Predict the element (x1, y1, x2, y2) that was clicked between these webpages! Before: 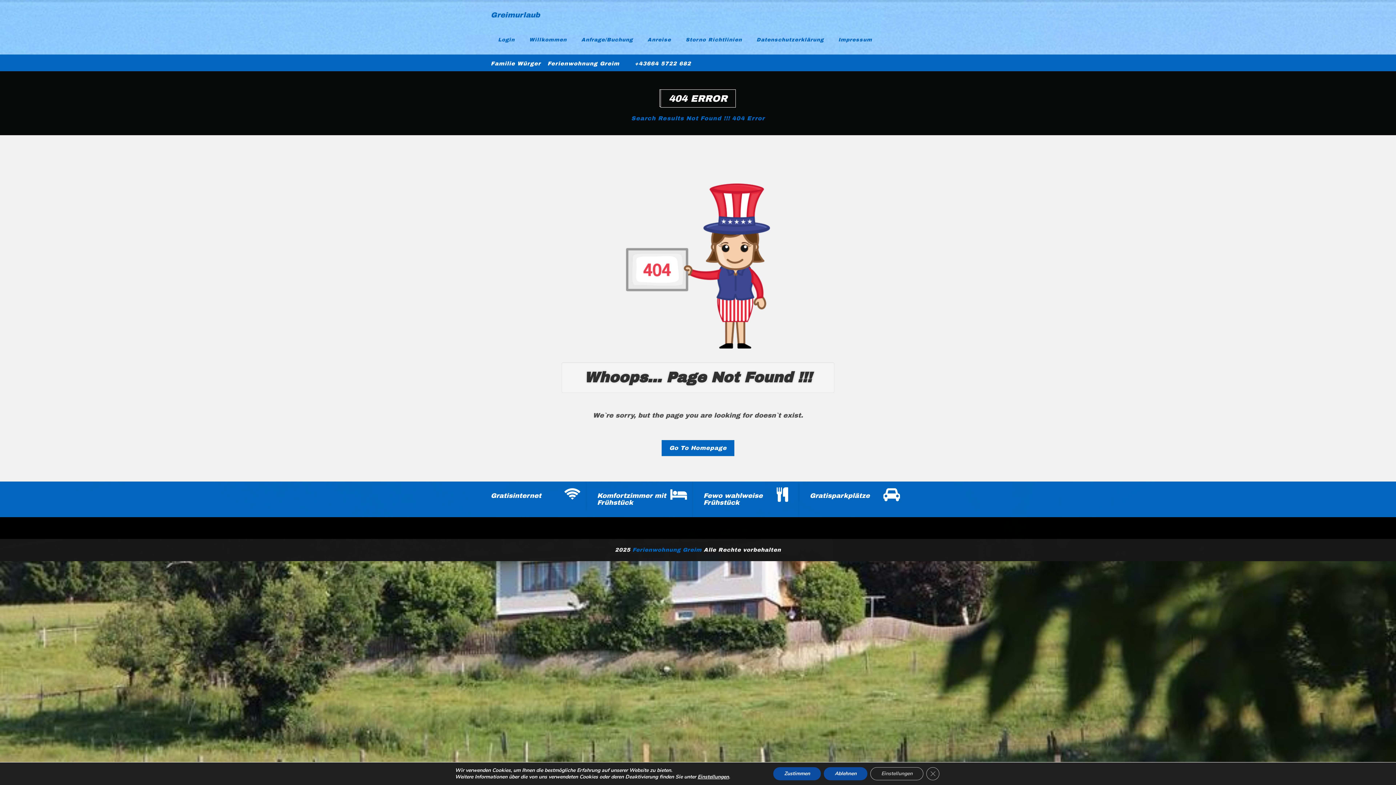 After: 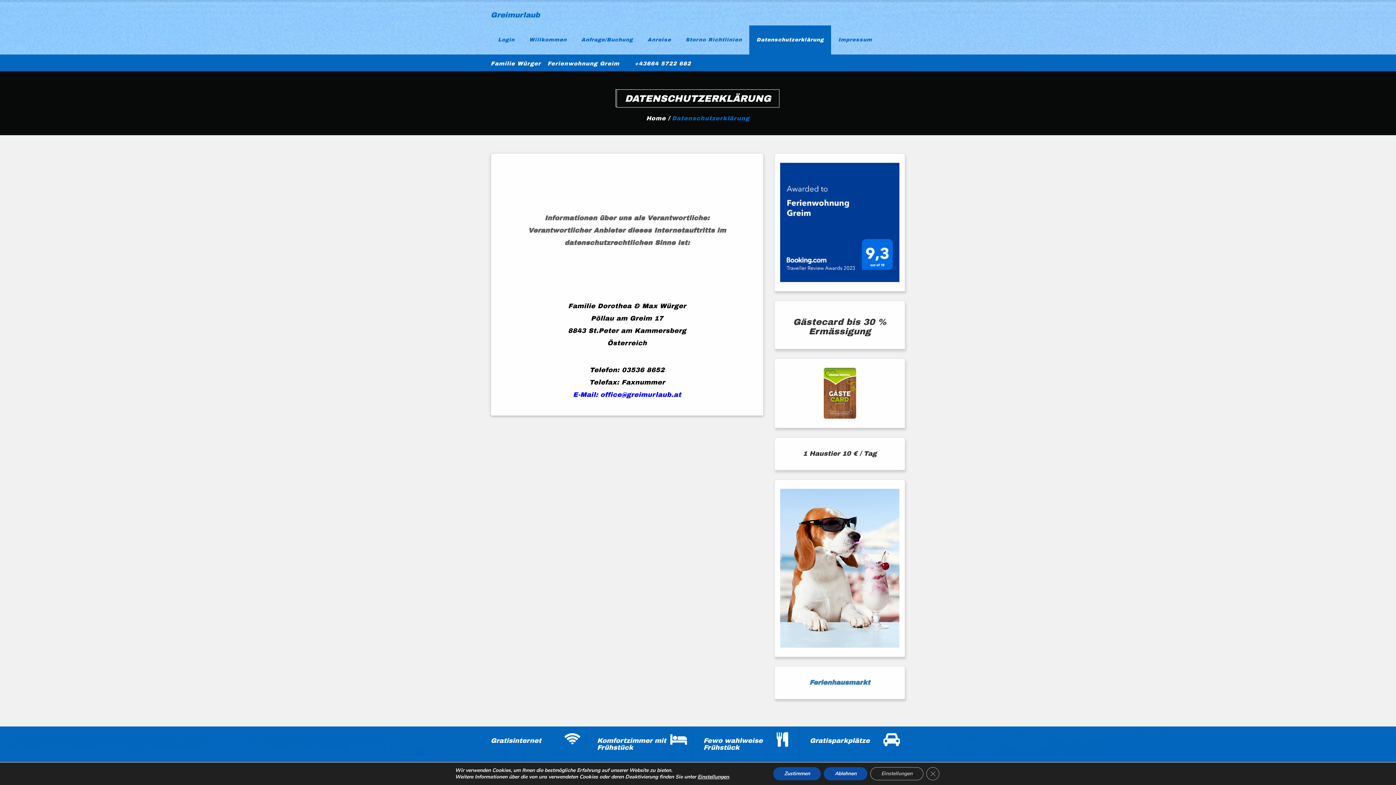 Action: bbox: (749, 25, 831, 54) label: Datenschutzerklärung